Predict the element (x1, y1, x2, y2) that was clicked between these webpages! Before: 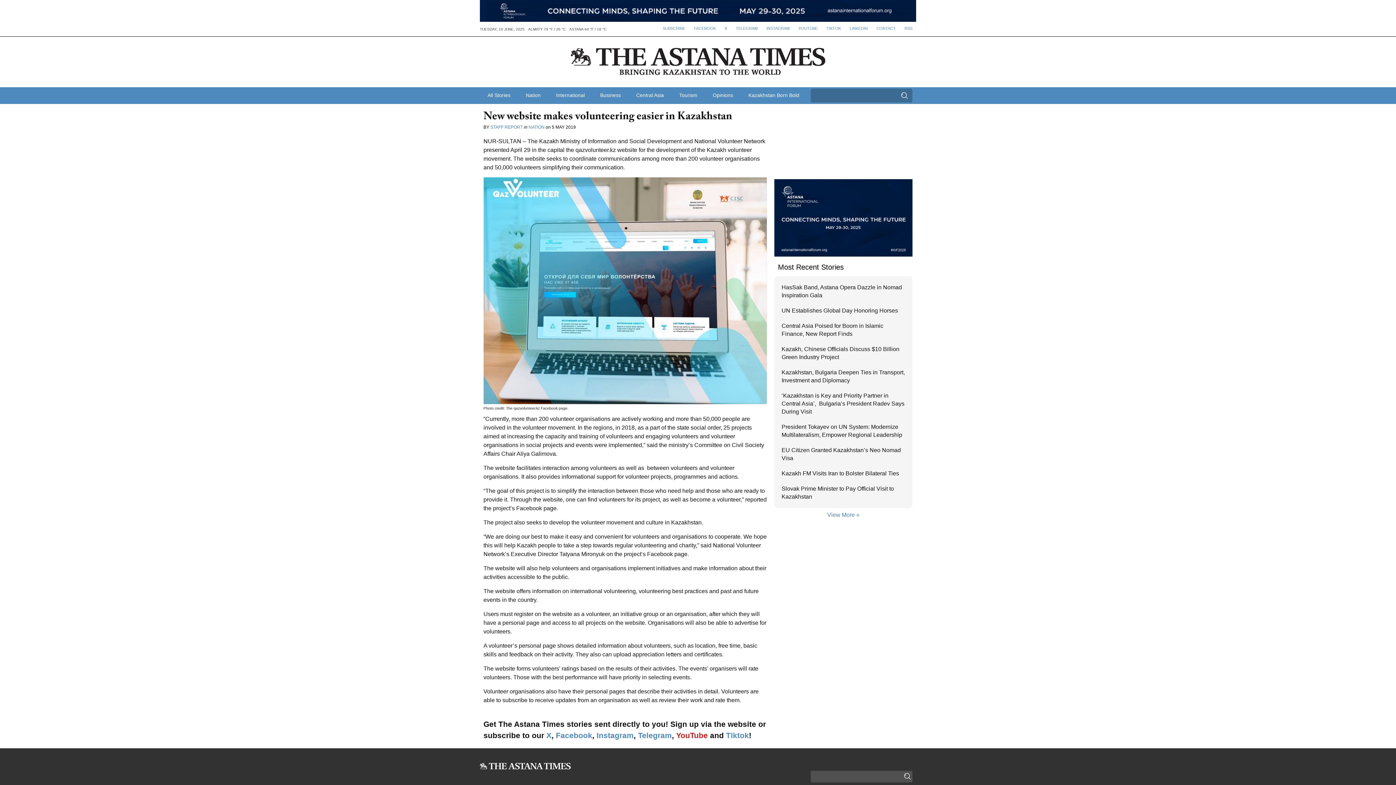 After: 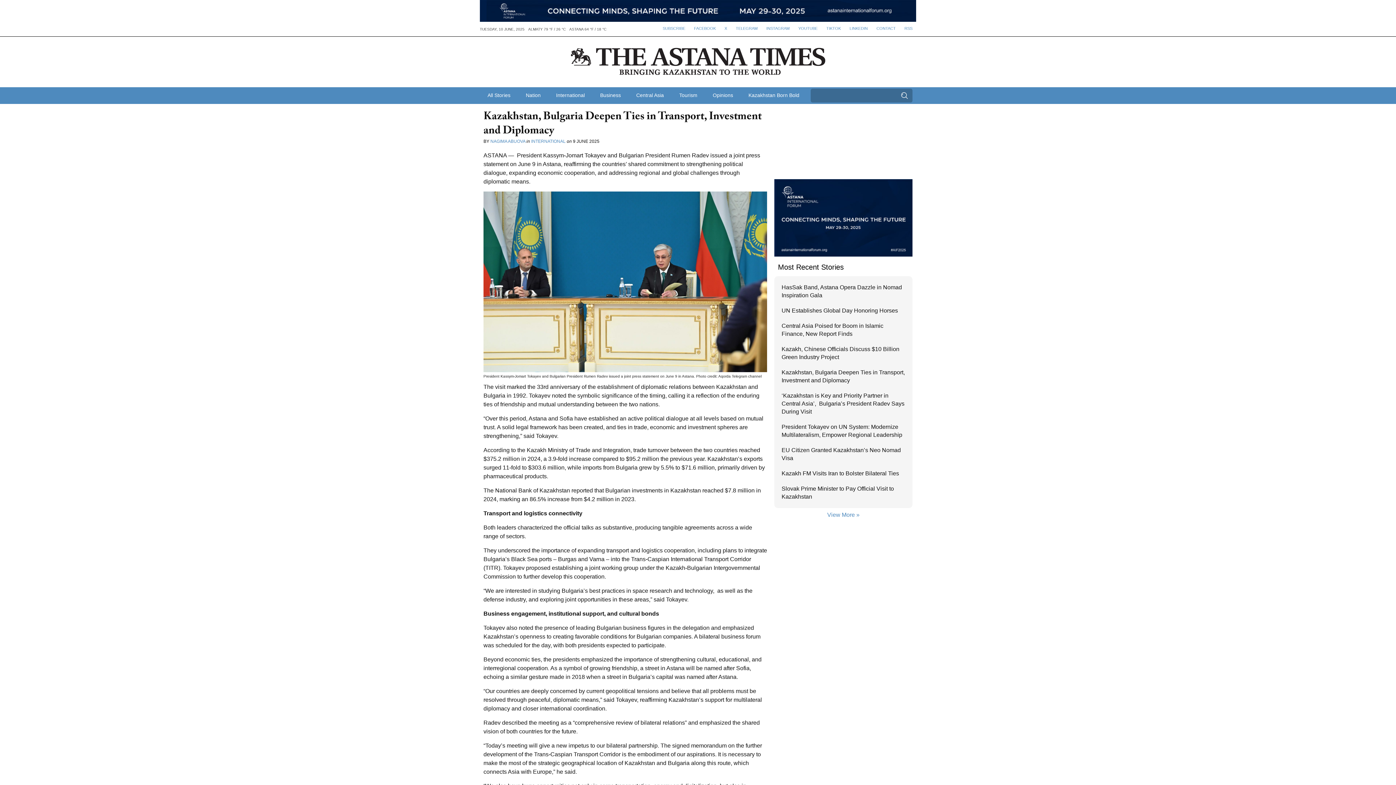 Action: label: Kazakhstan, Bulgaria Deepen Ties in Transport, Investment and Diplomacy bbox: (778, 365, 909, 388)